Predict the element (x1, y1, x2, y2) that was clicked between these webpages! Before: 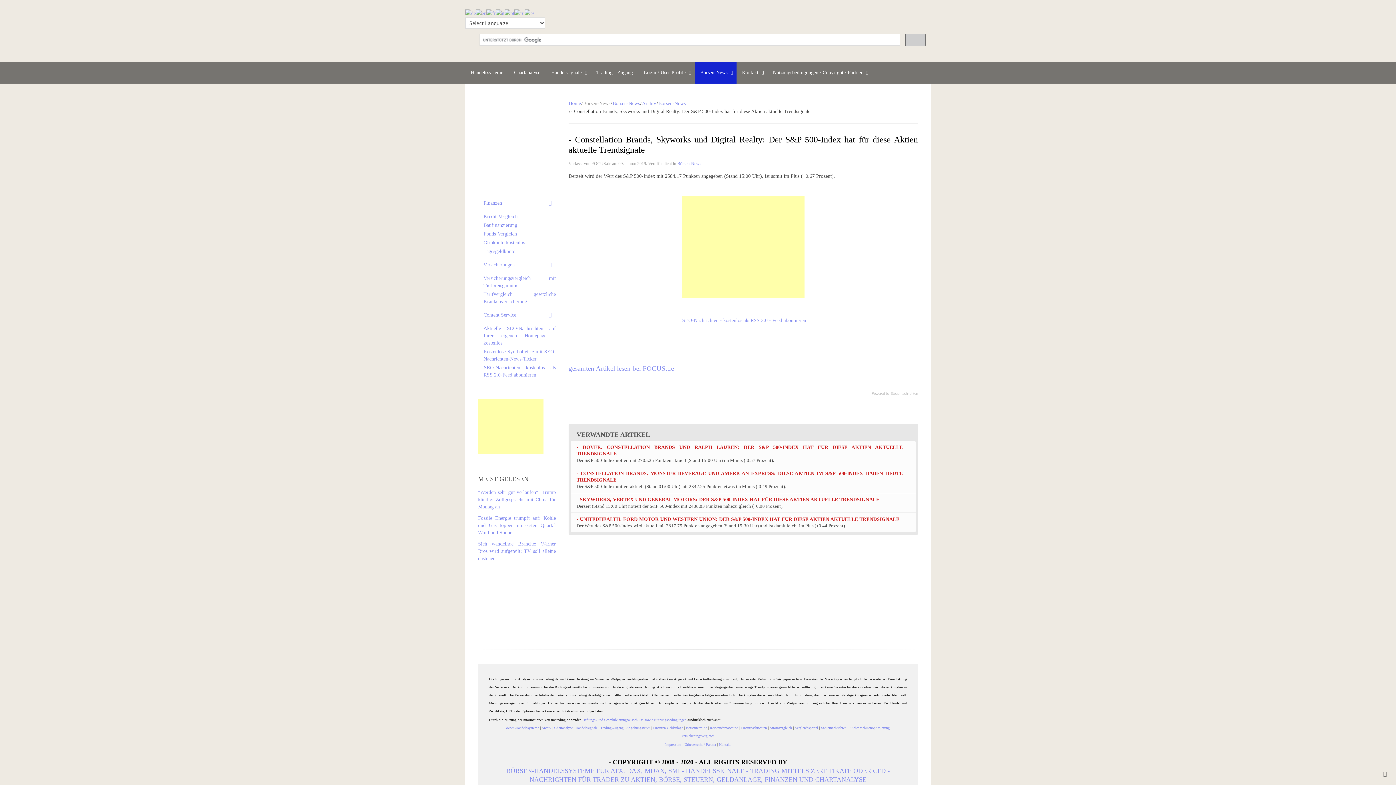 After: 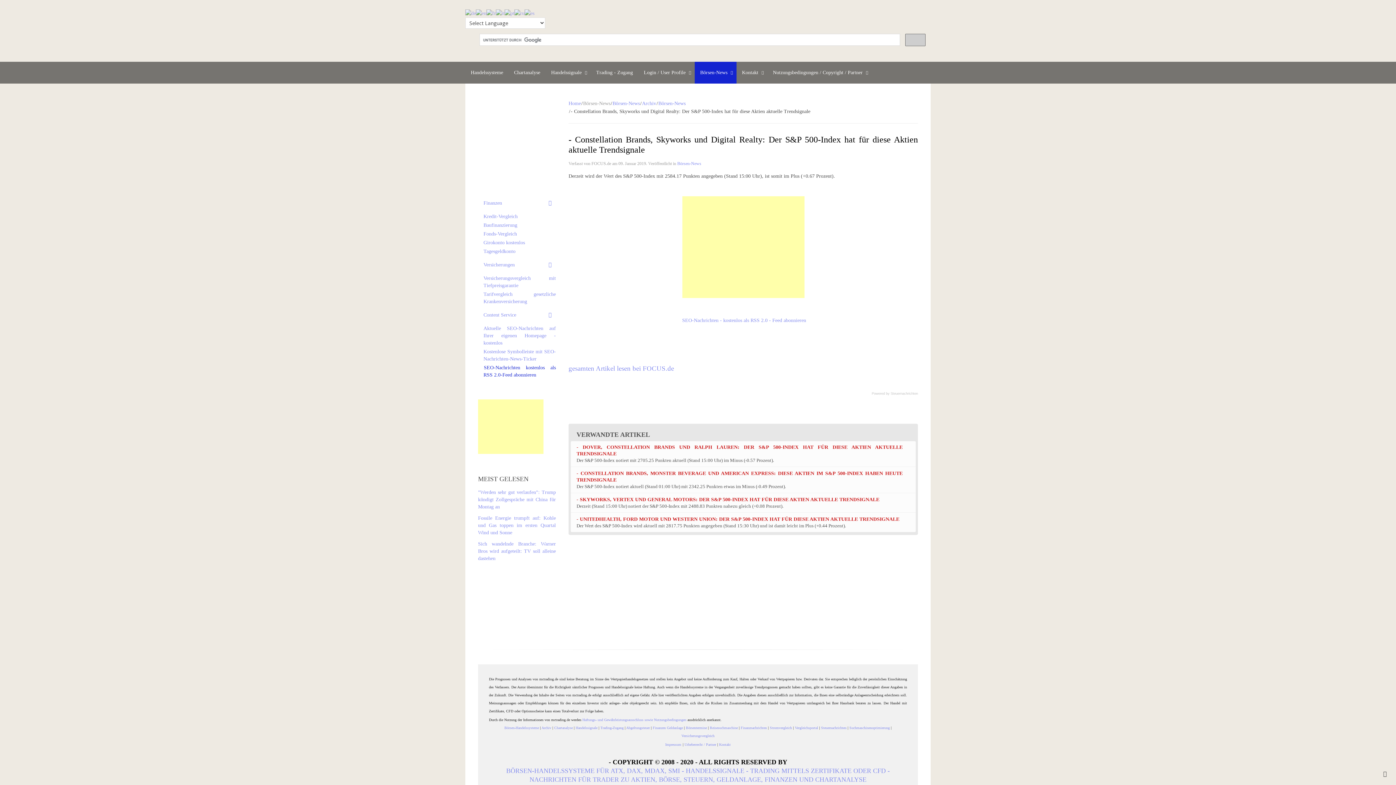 Action: bbox: (483, 363, 556, 379) label: SEO-Nachrichten kostenlos als RSS 2.0-Feed abonnieren